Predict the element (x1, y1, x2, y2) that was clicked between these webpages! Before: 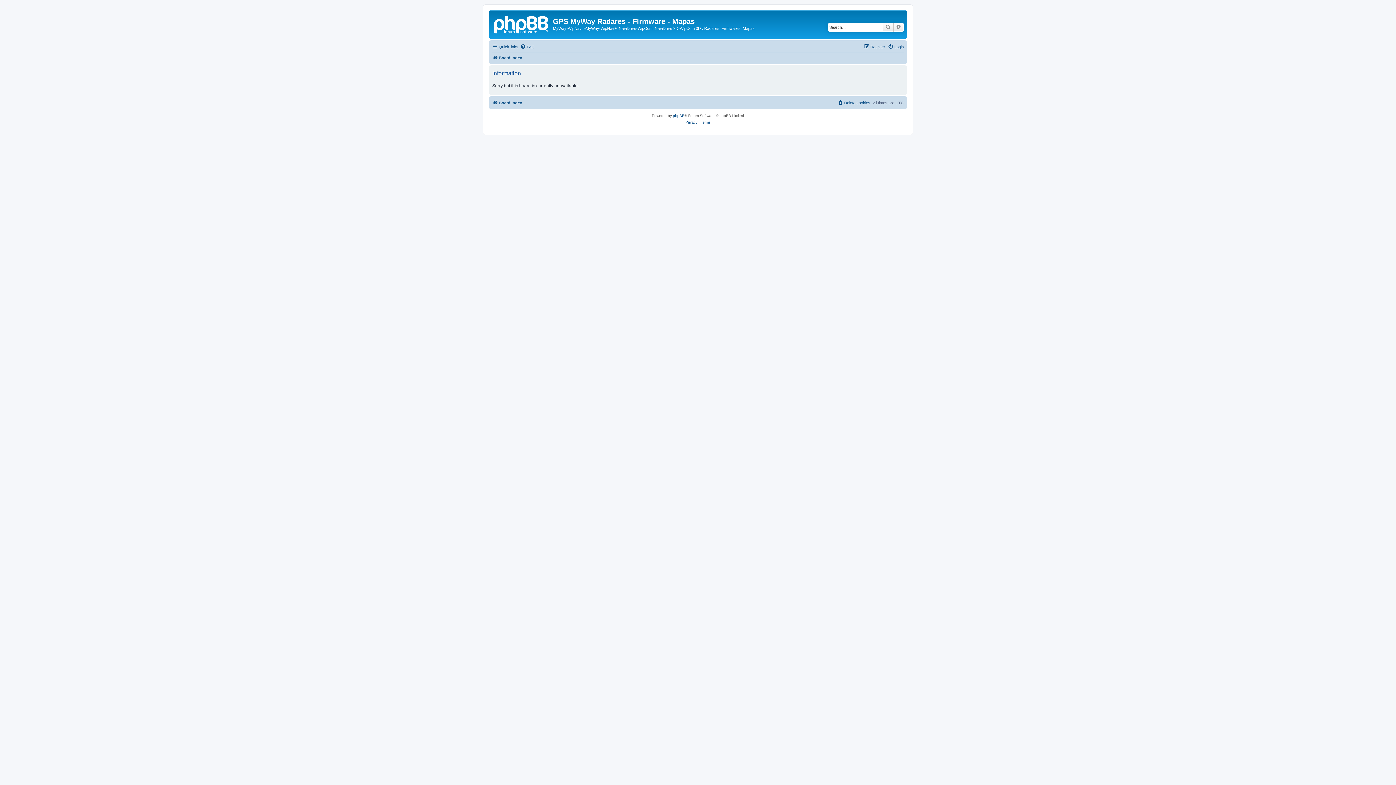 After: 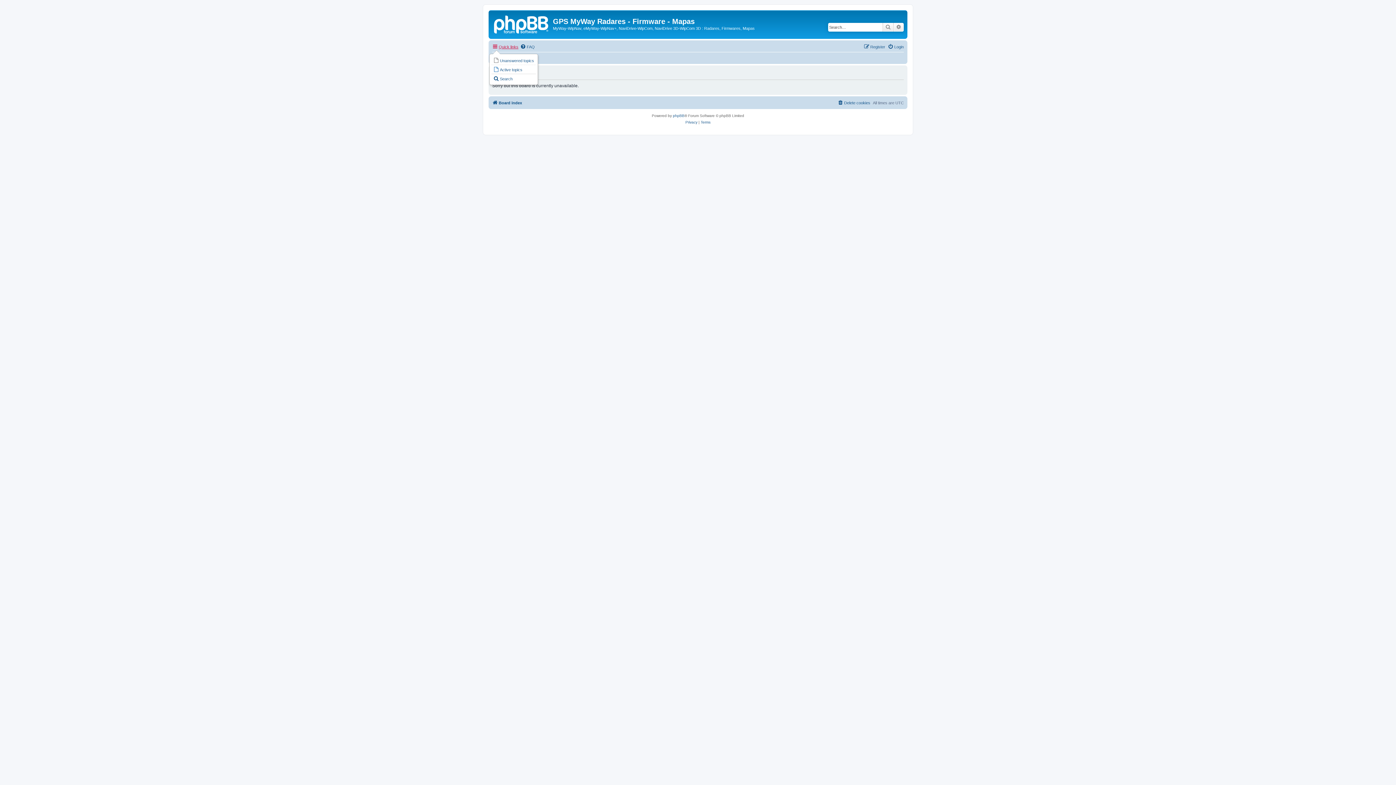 Action: bbox: (492, 42, 518, 51) label: Quick links